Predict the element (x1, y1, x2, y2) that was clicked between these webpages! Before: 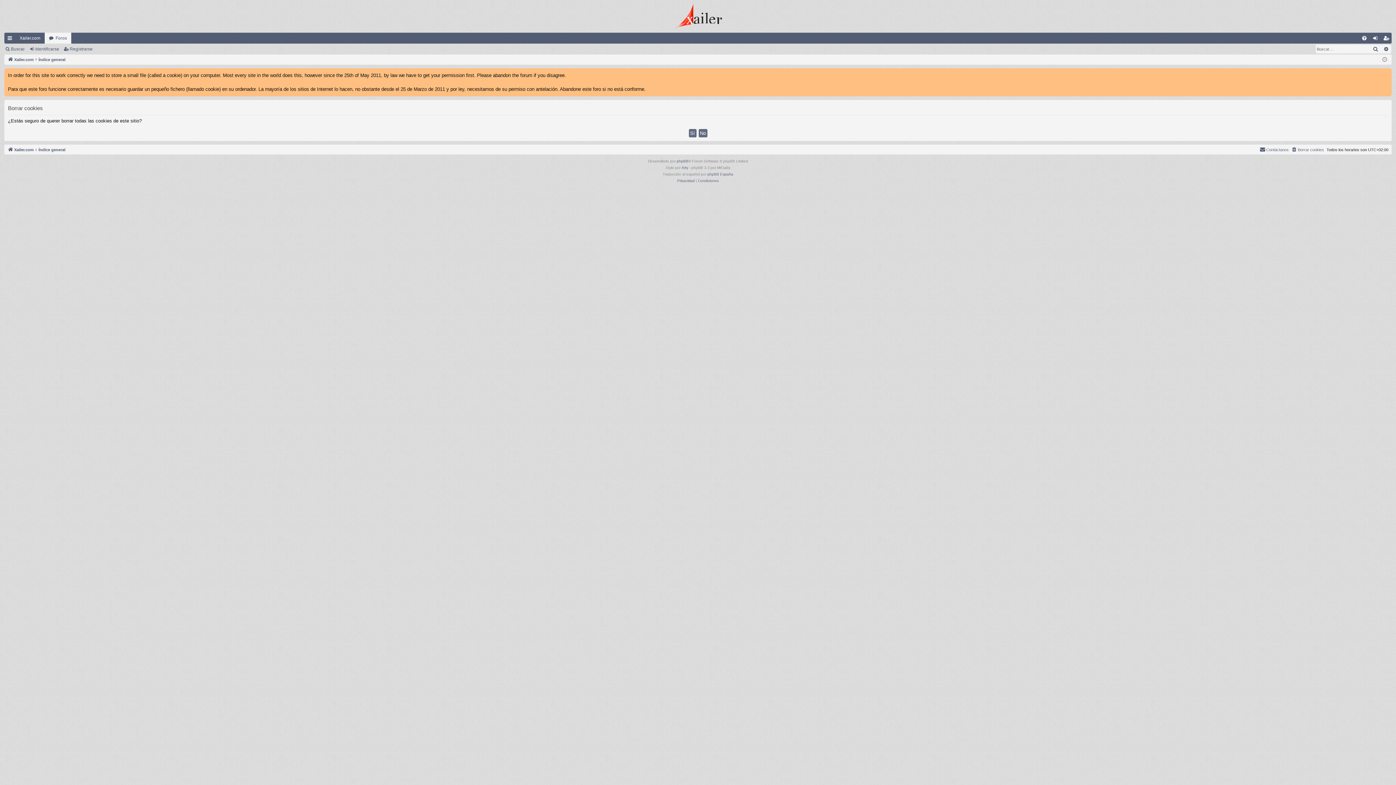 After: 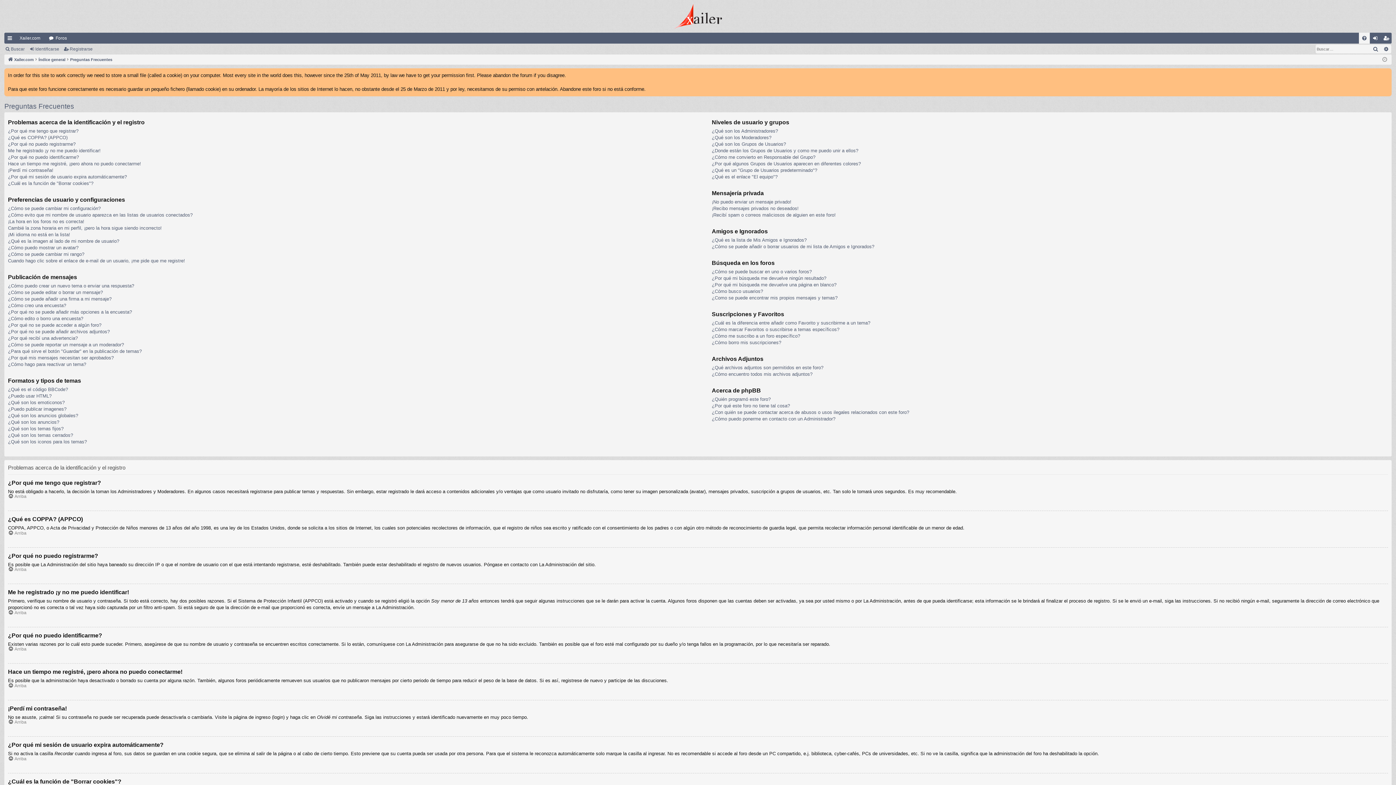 Action: bbox: (1359, 32, 1370, 43) label: FAQ